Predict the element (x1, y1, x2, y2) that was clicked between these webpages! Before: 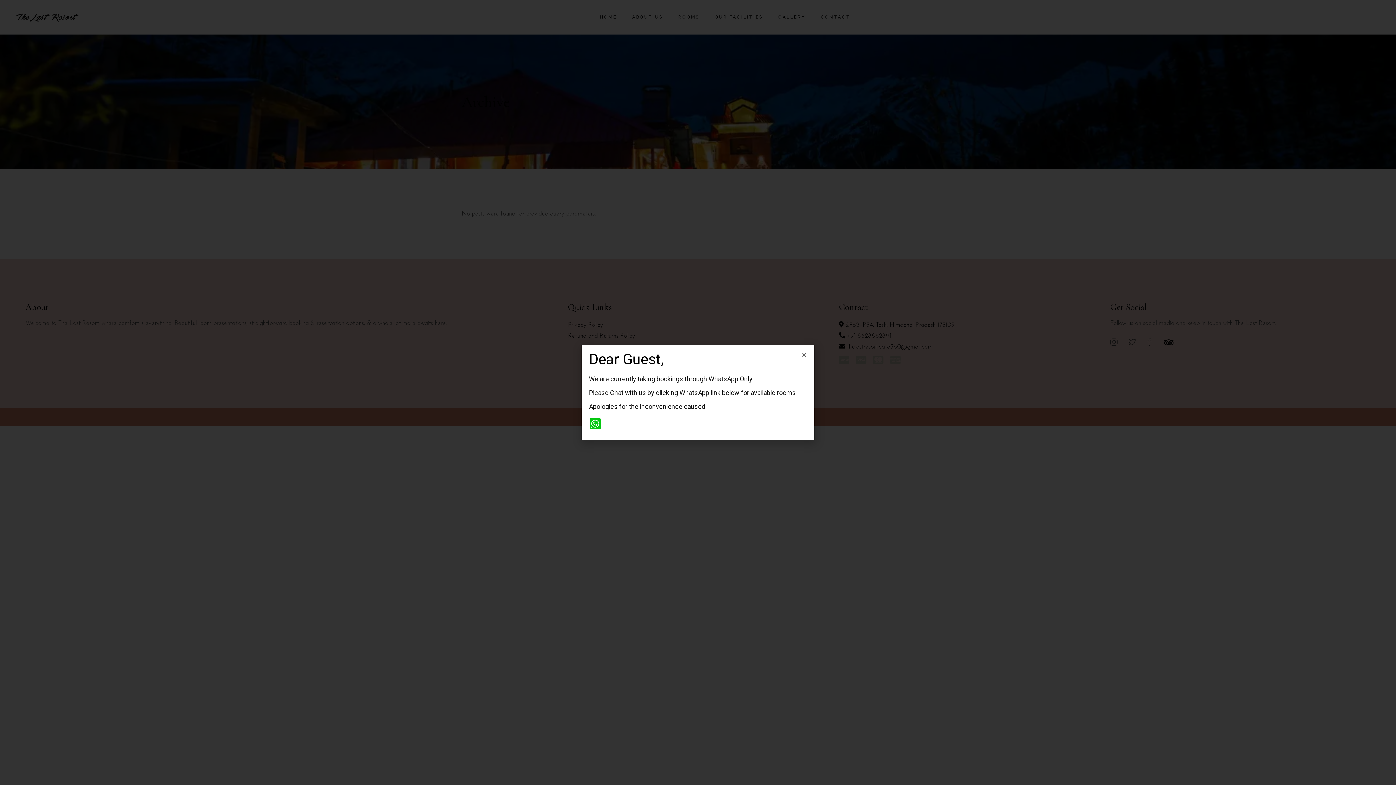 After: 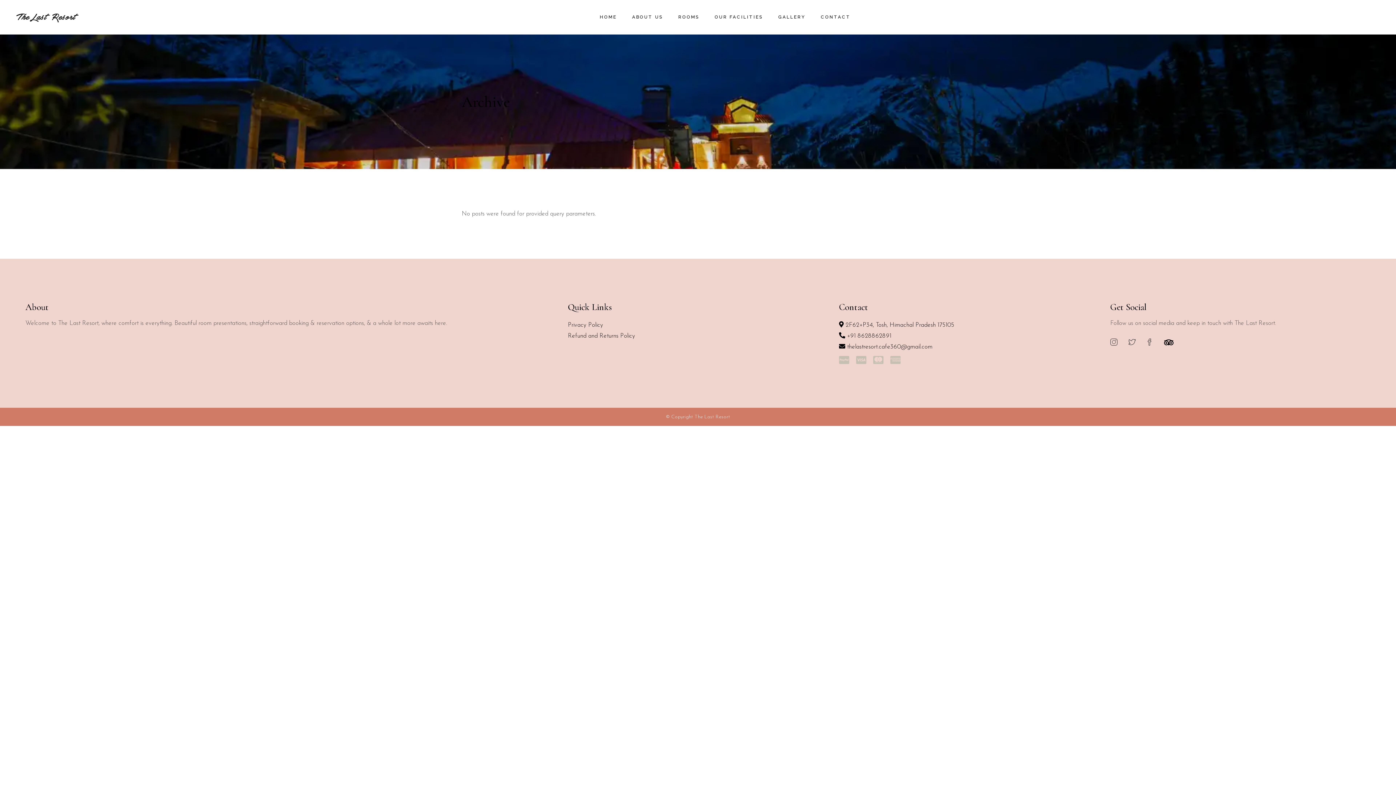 Action: label: Close bbox: (801, 352, 807, 357)